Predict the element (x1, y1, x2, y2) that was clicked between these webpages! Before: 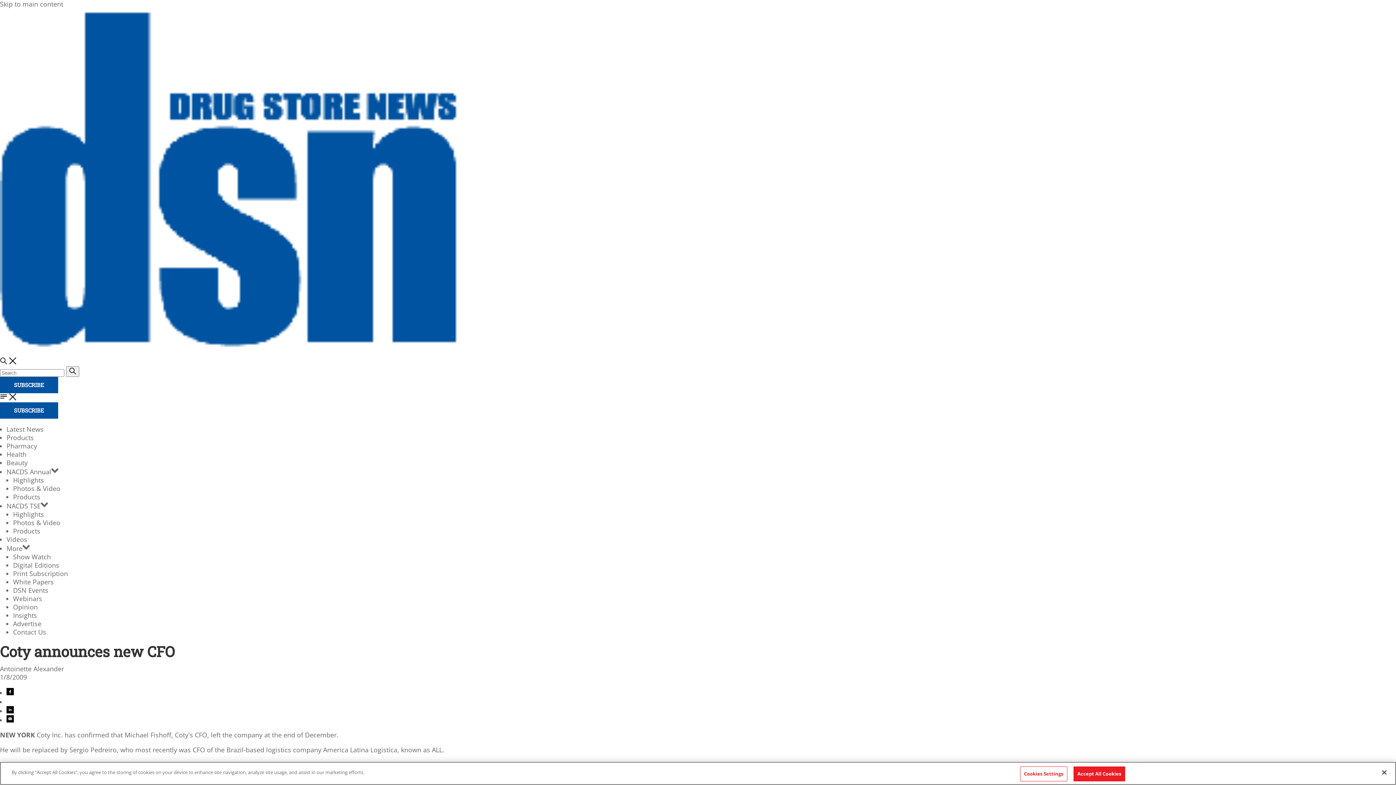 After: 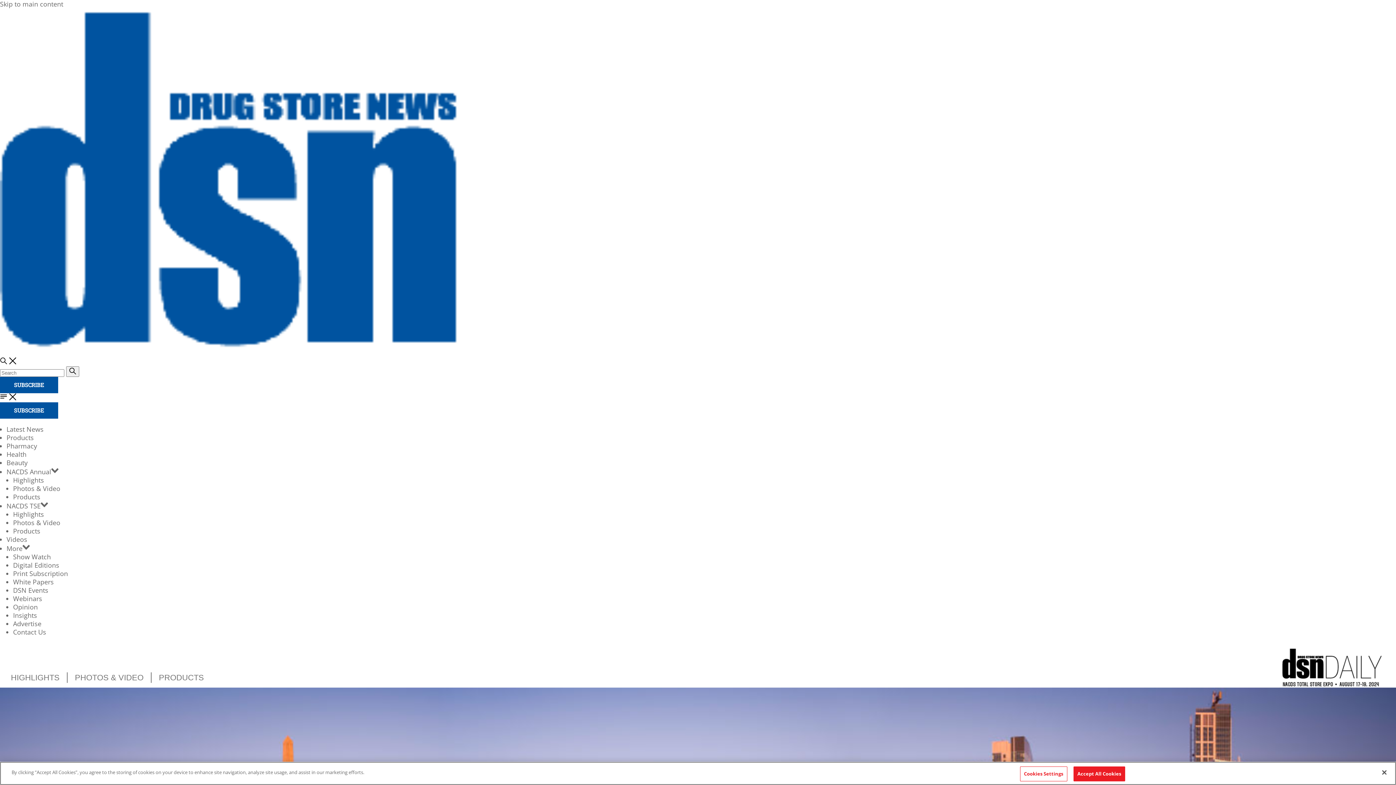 Action: bbox: (13, 526, 40, 535) label: Products